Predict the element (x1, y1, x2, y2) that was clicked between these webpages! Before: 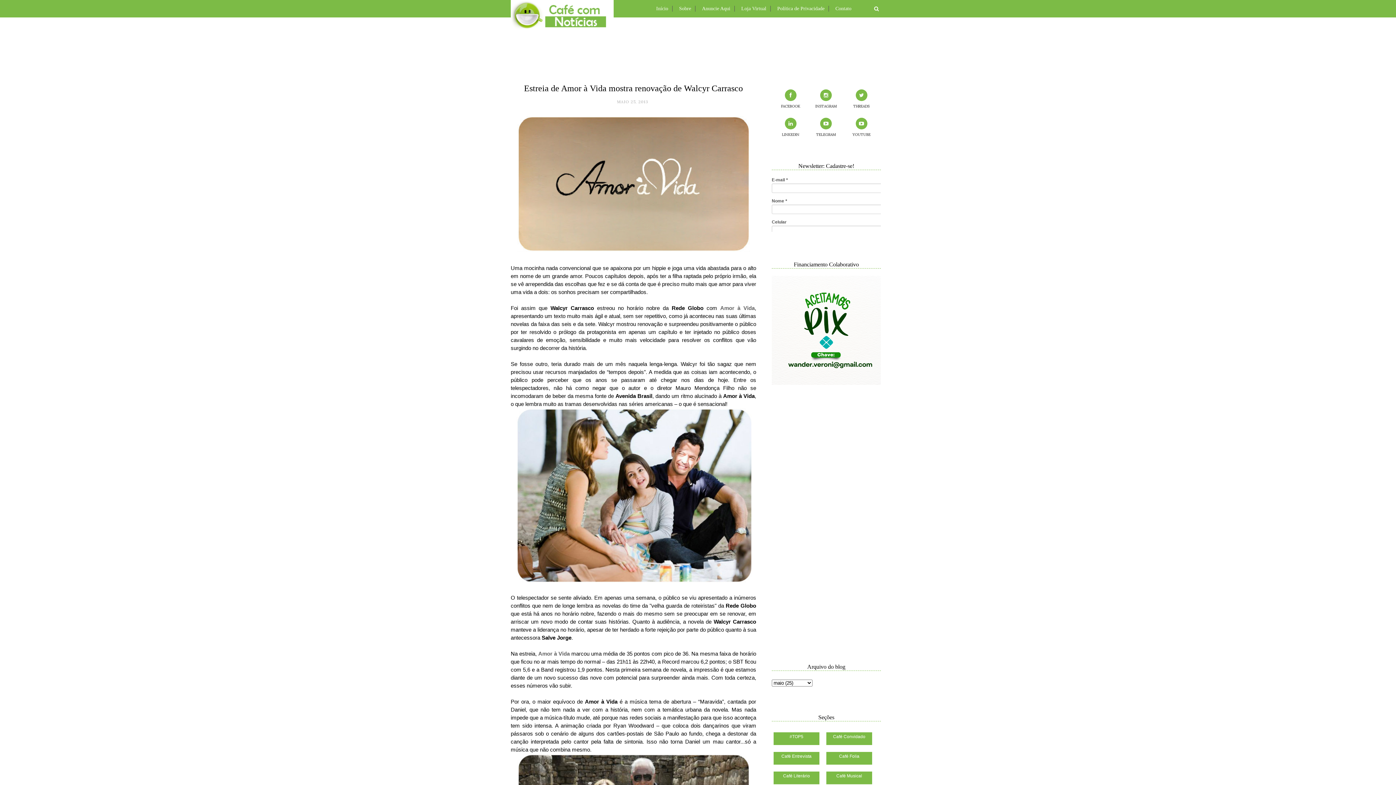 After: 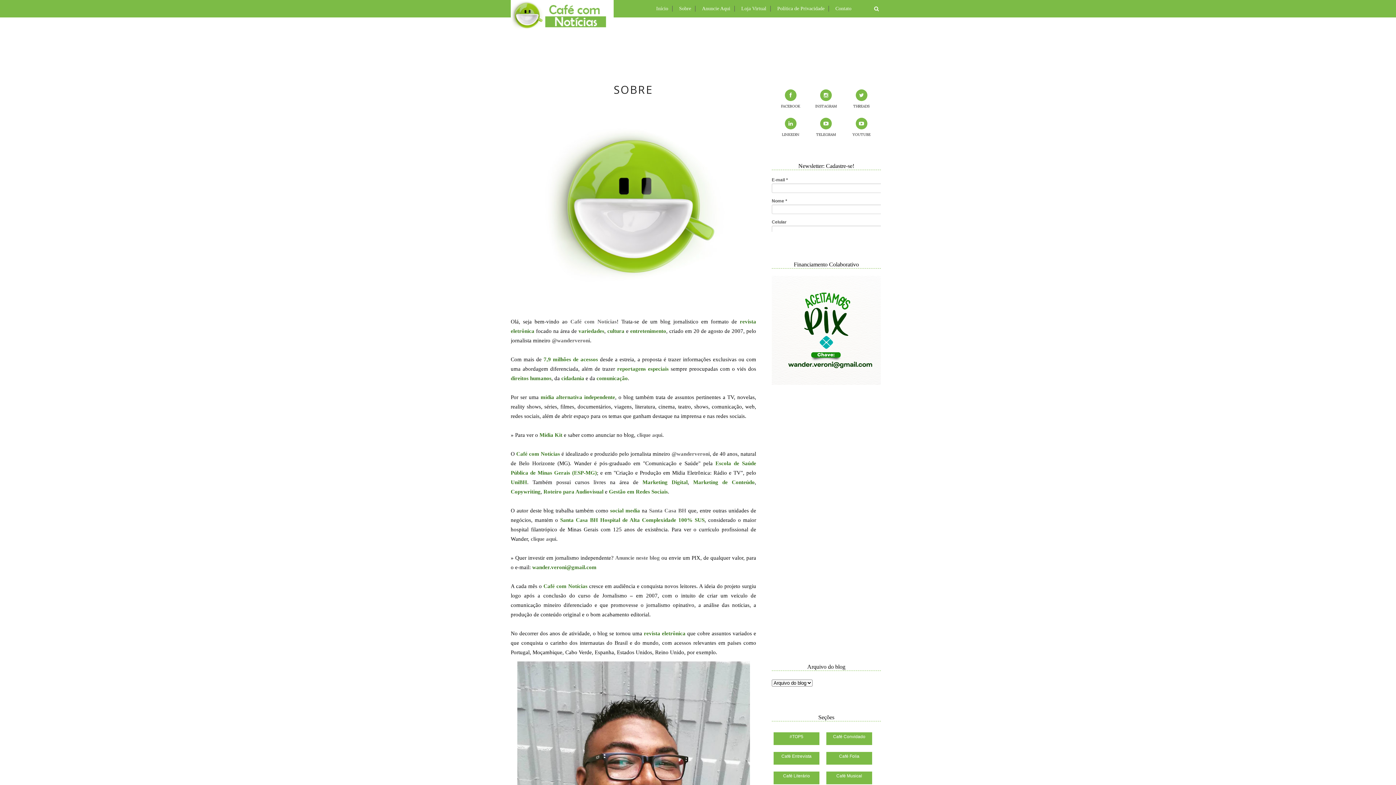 Action: label: Sobre bbox: (679, 4, 691, 13)